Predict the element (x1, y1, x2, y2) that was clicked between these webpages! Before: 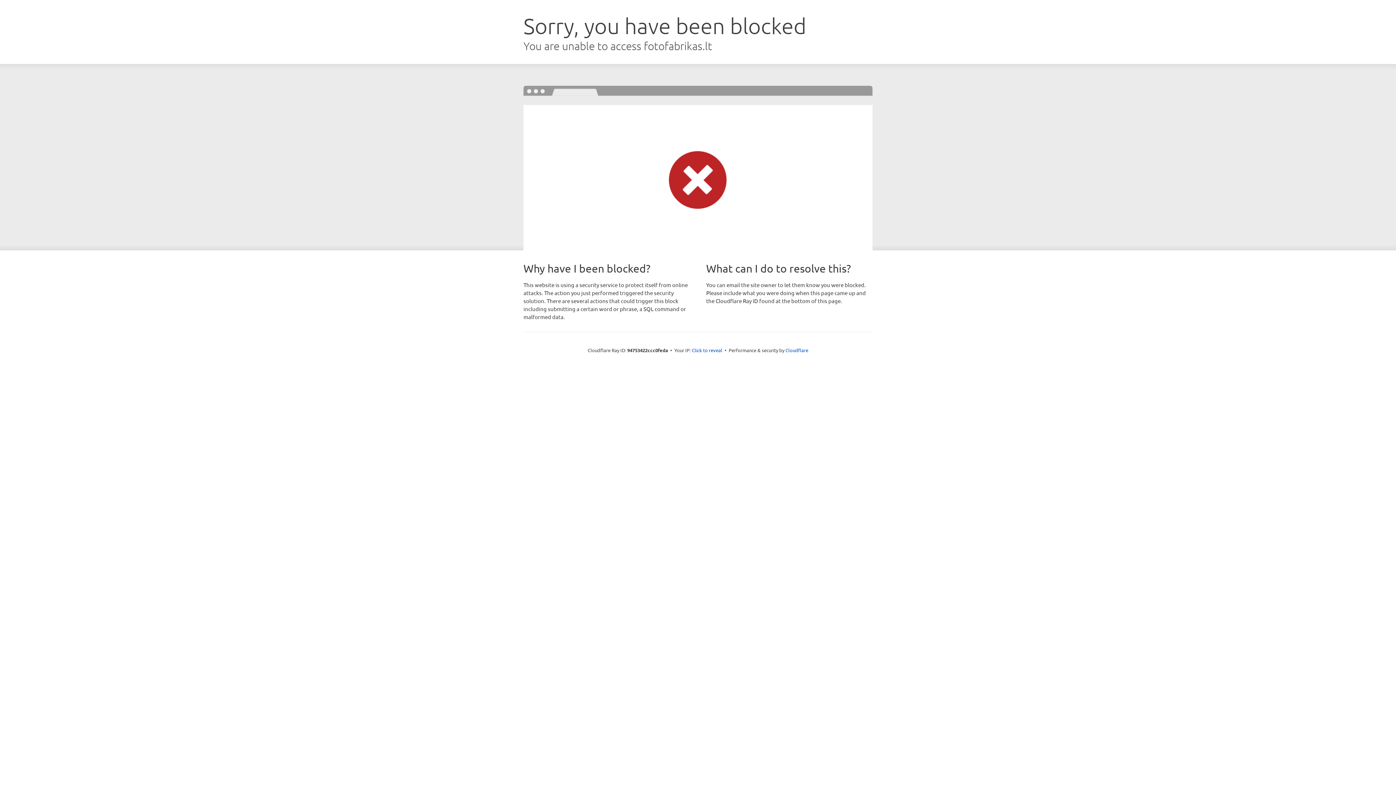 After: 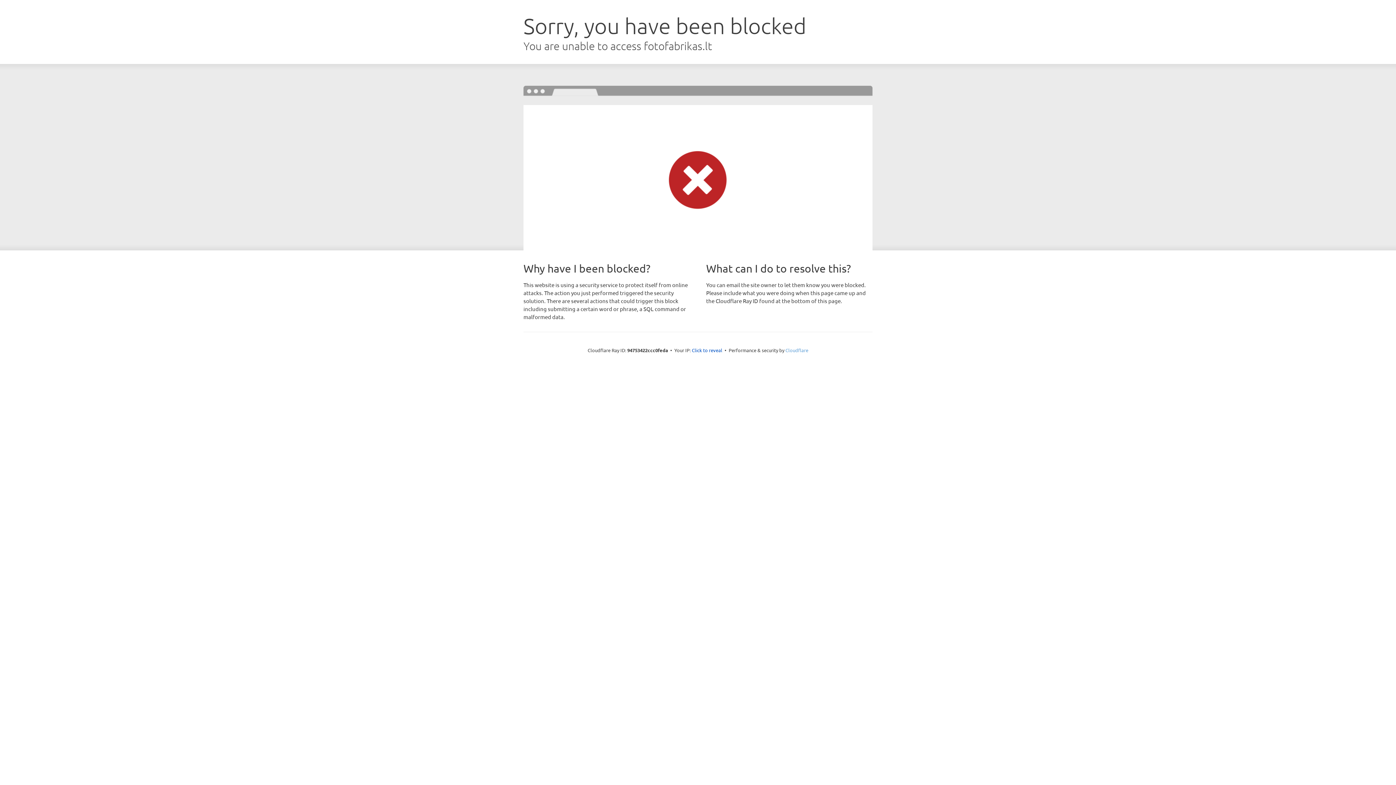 Action: bbox: (785, 347, 808, 353) label: Cloudflare